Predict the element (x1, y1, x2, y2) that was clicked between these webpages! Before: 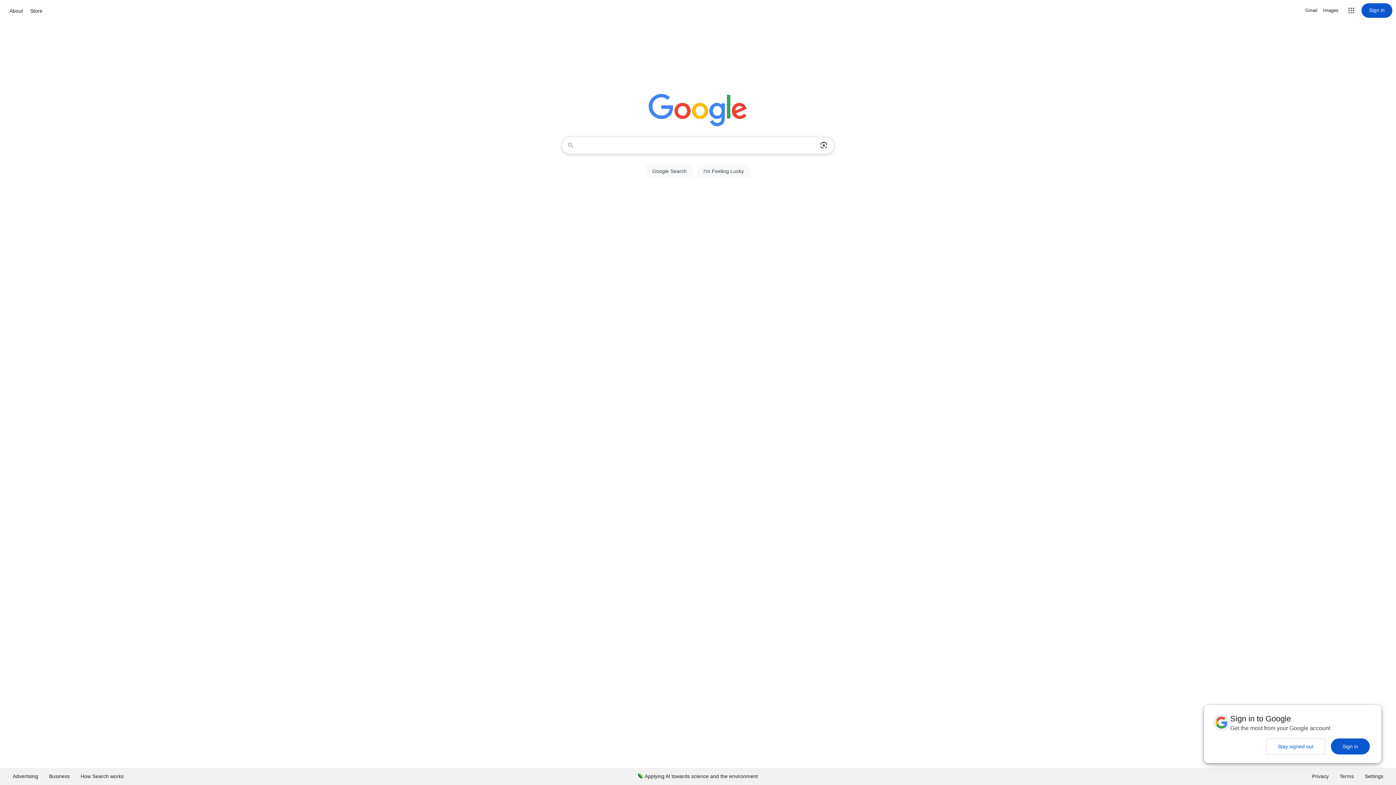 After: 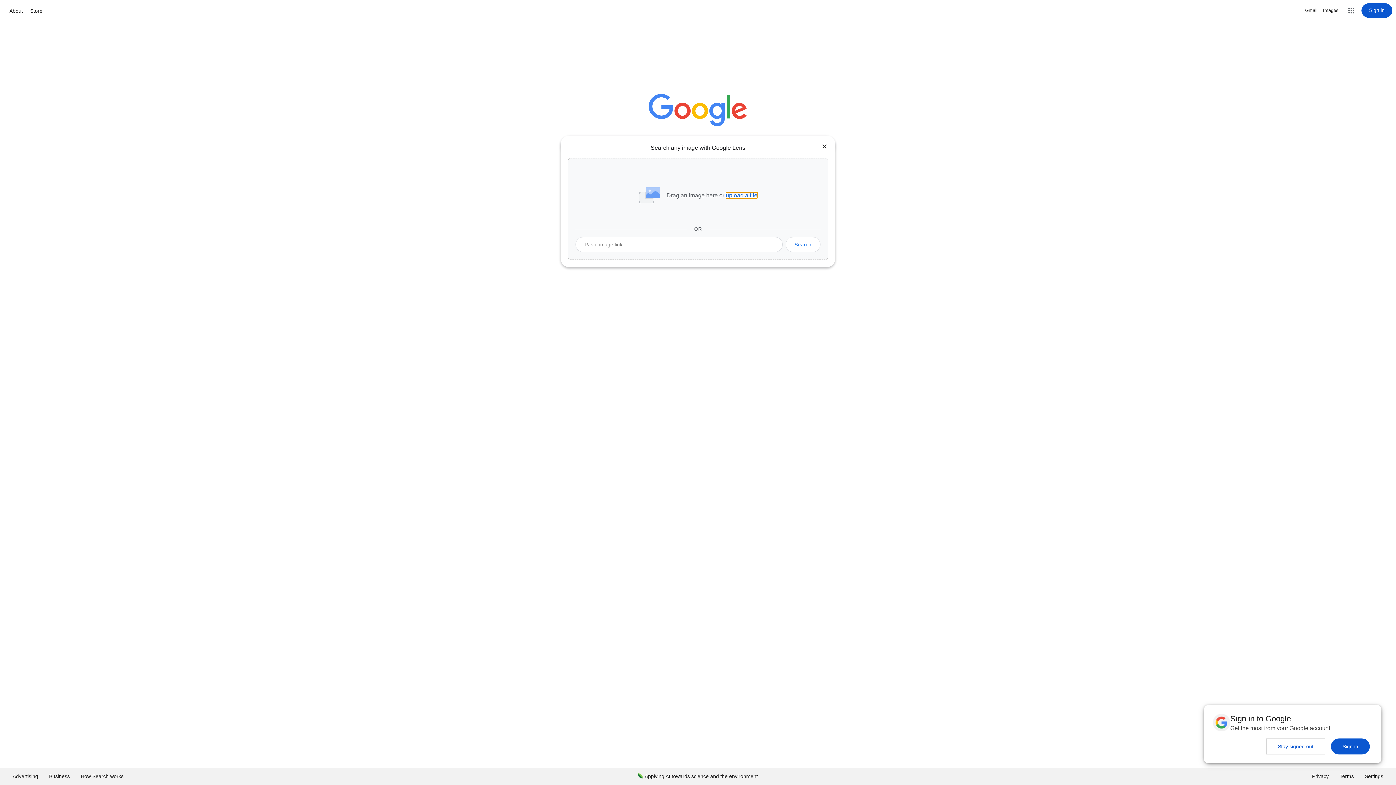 Action: label: Search by image bbox: (816, 137, 831, 153)